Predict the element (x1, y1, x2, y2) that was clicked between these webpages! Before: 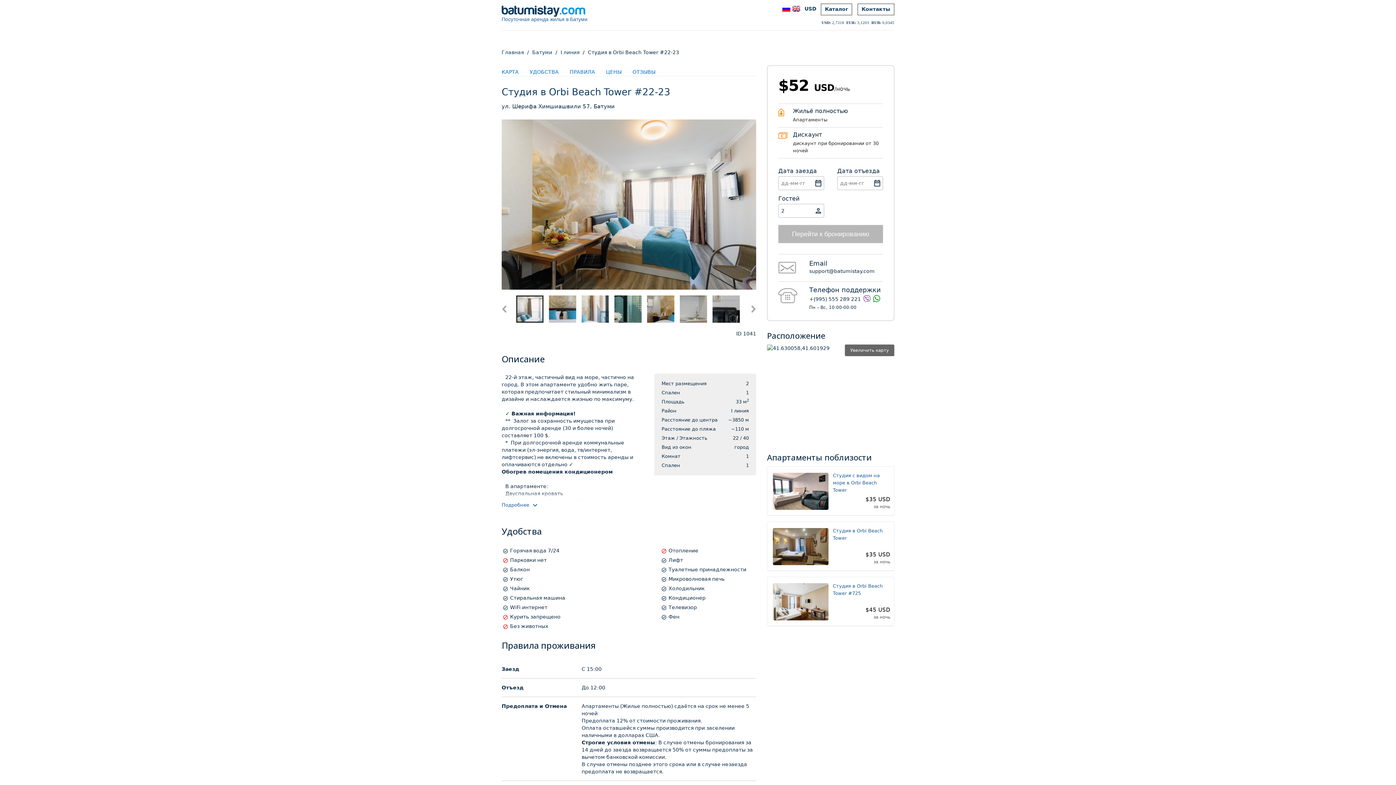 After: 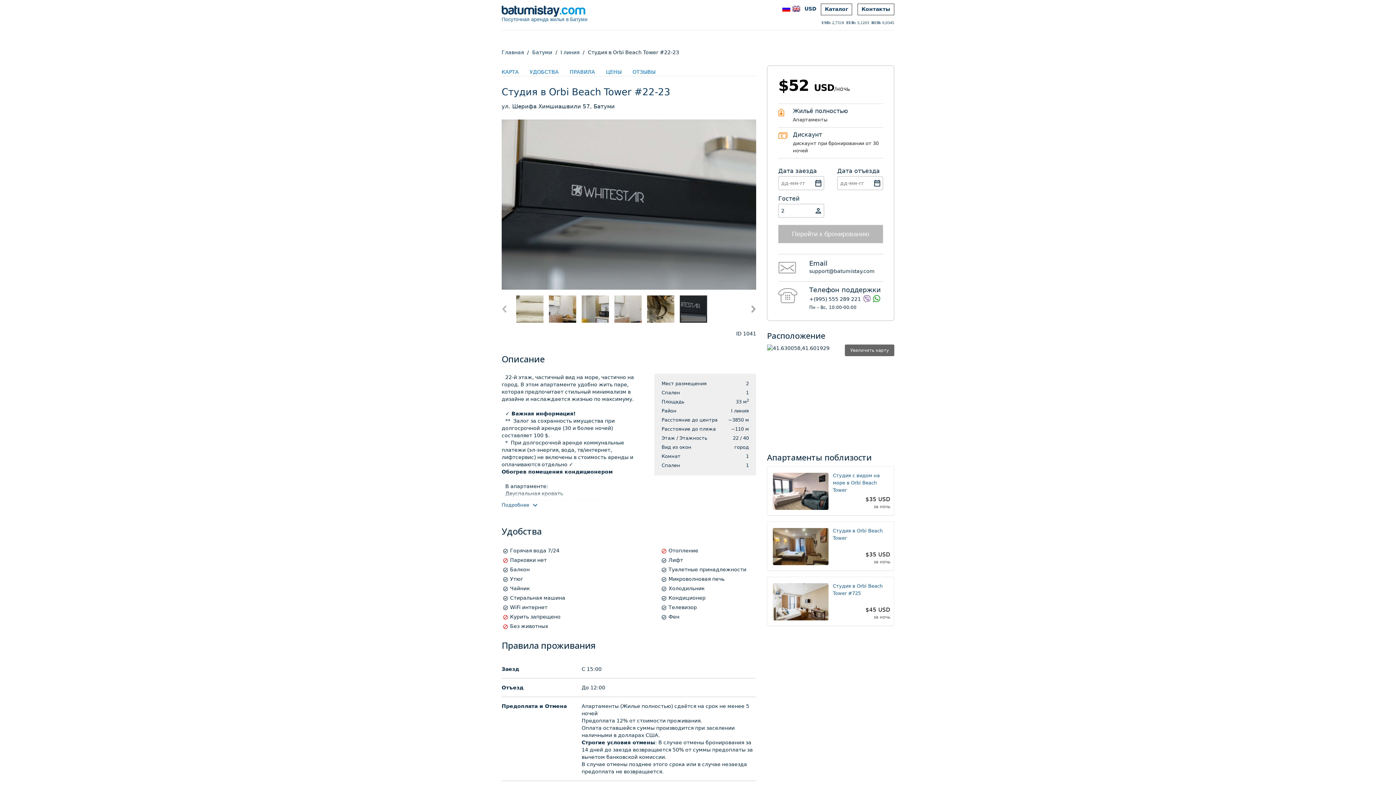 Action: bbox: (501, 295, 507, 322) label: Back